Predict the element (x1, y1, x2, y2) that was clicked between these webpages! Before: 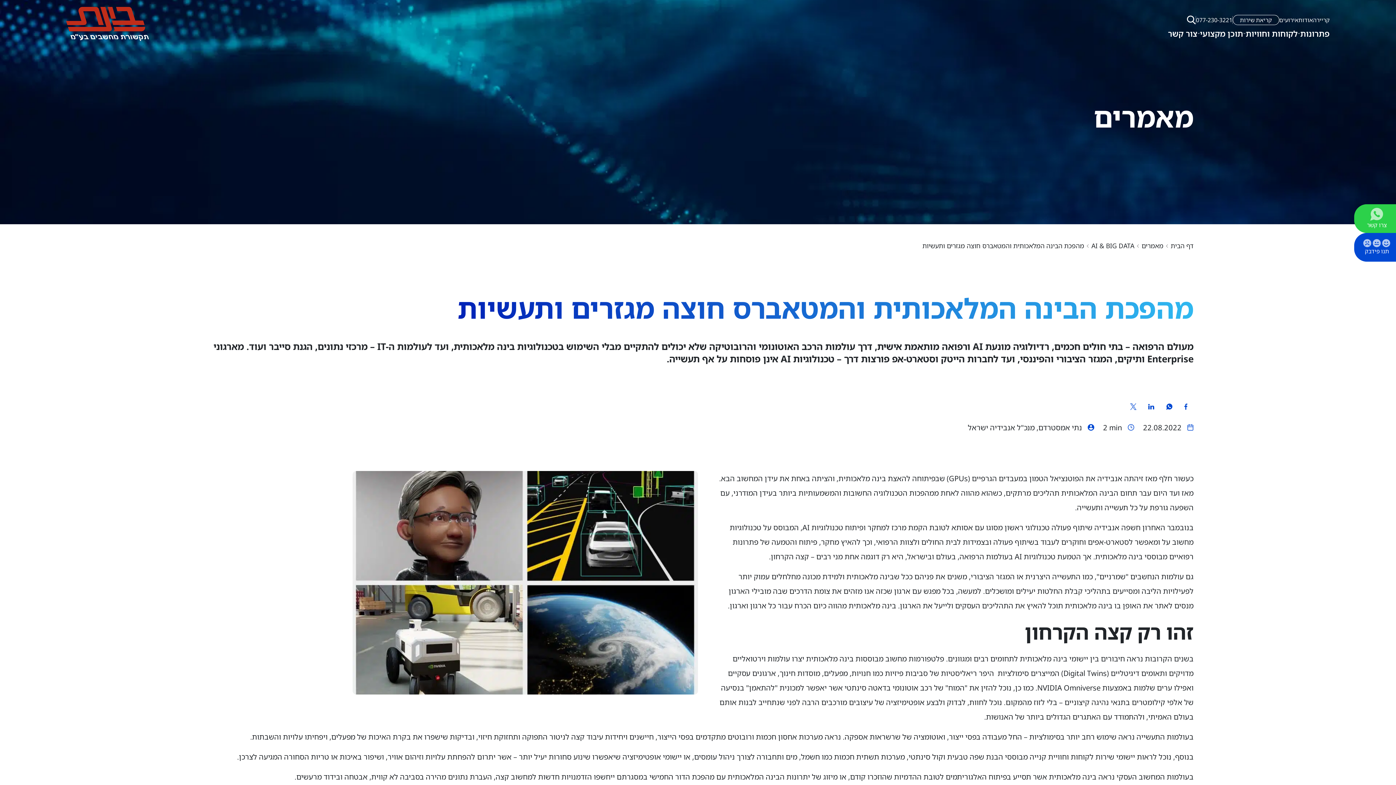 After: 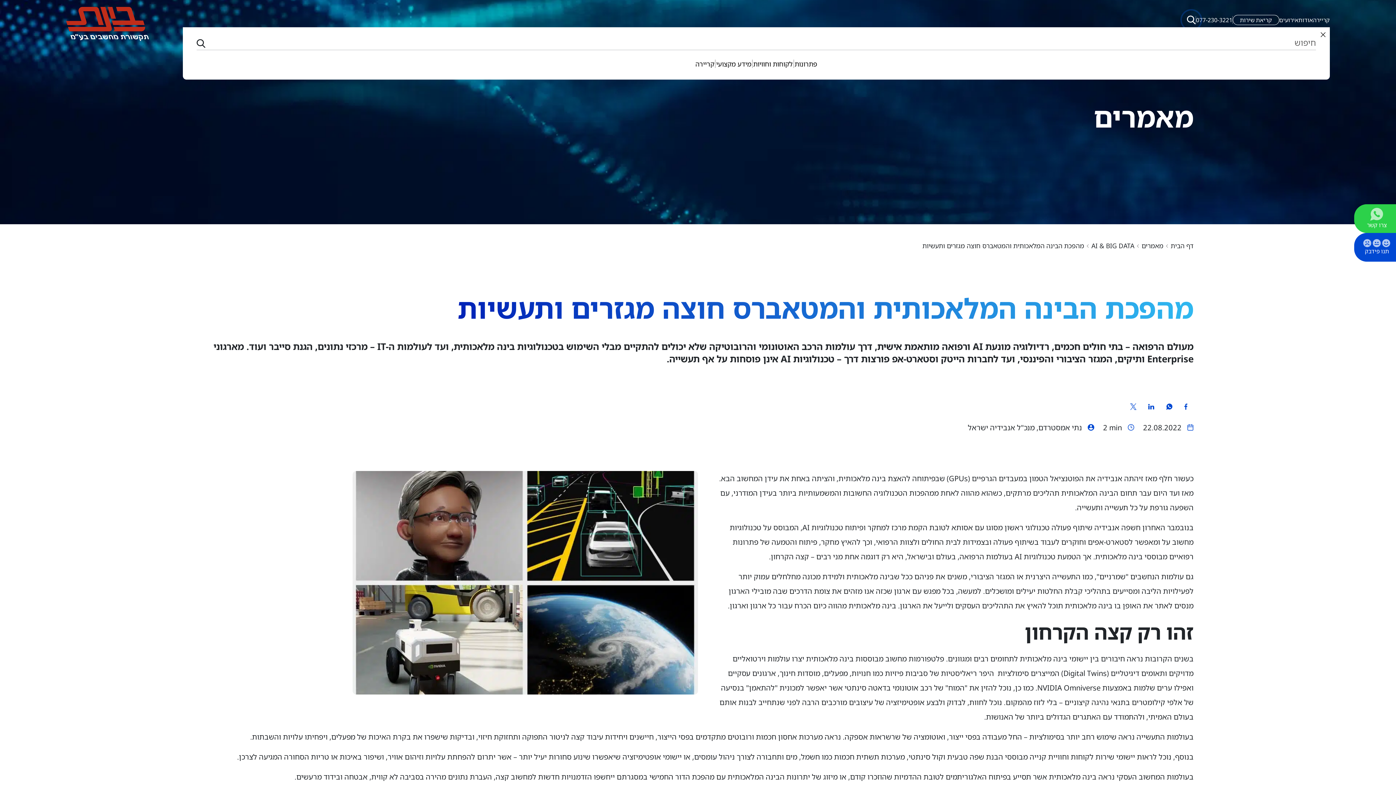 Action: bbox: (1182, 10, 1201, 29)